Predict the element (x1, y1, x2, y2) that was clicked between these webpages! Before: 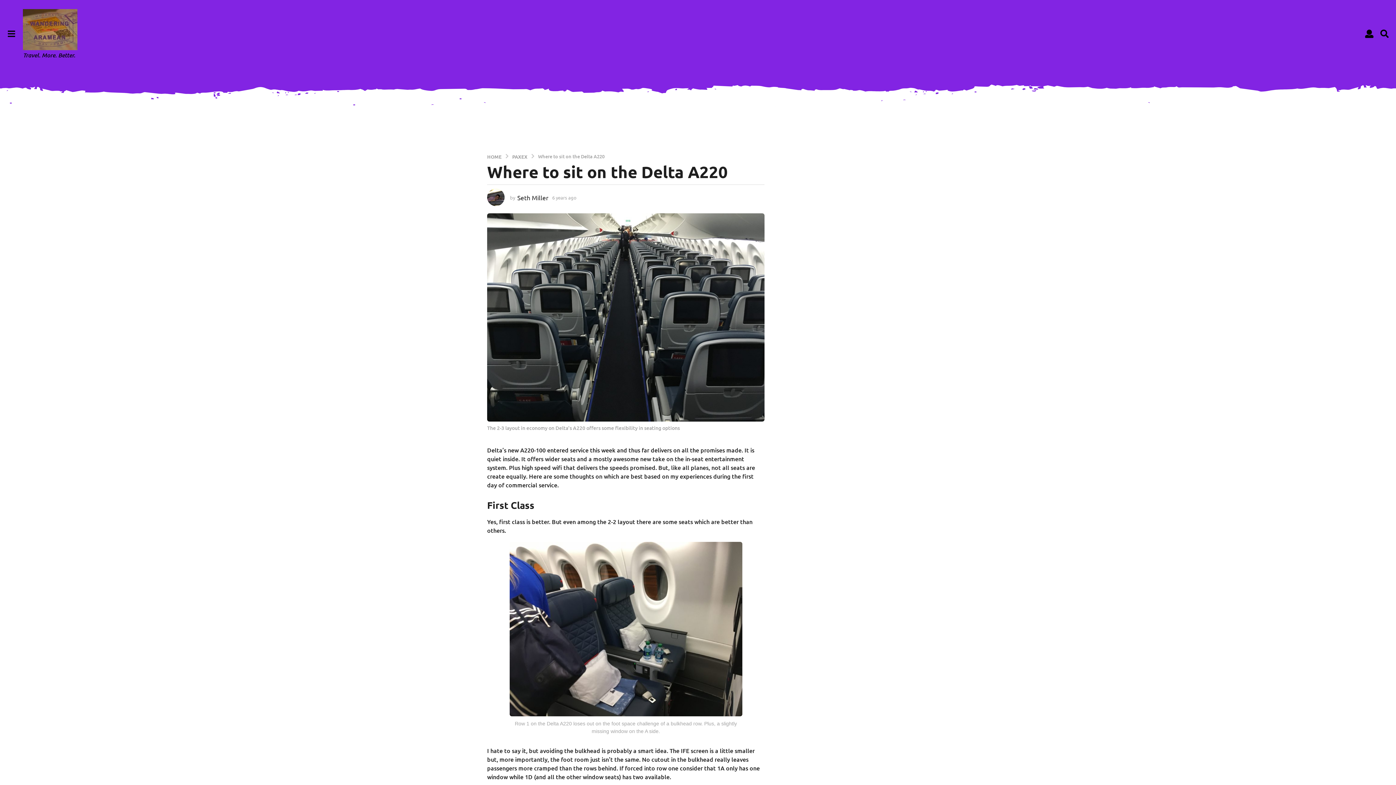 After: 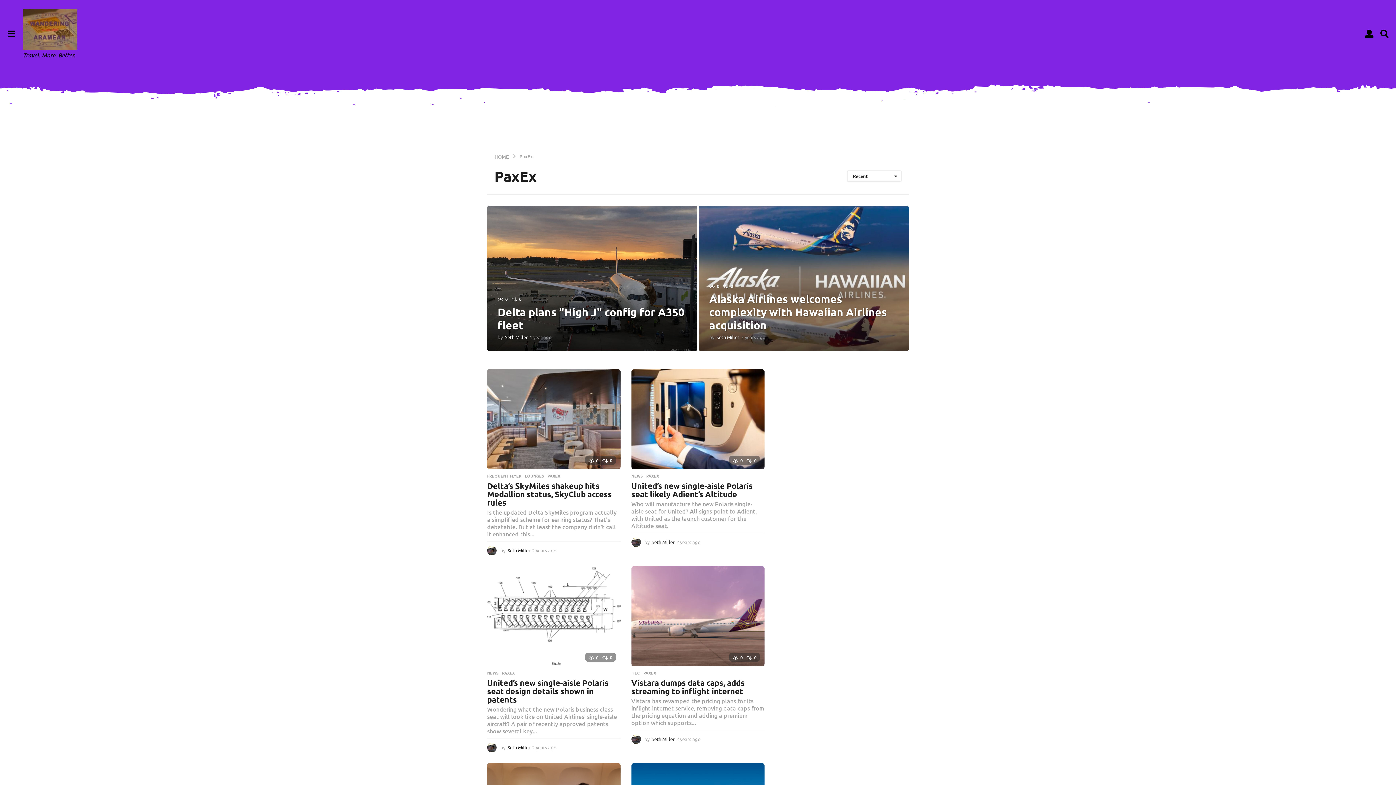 Action: label: PAXEX  bbox: (512, 152, 528, 159)